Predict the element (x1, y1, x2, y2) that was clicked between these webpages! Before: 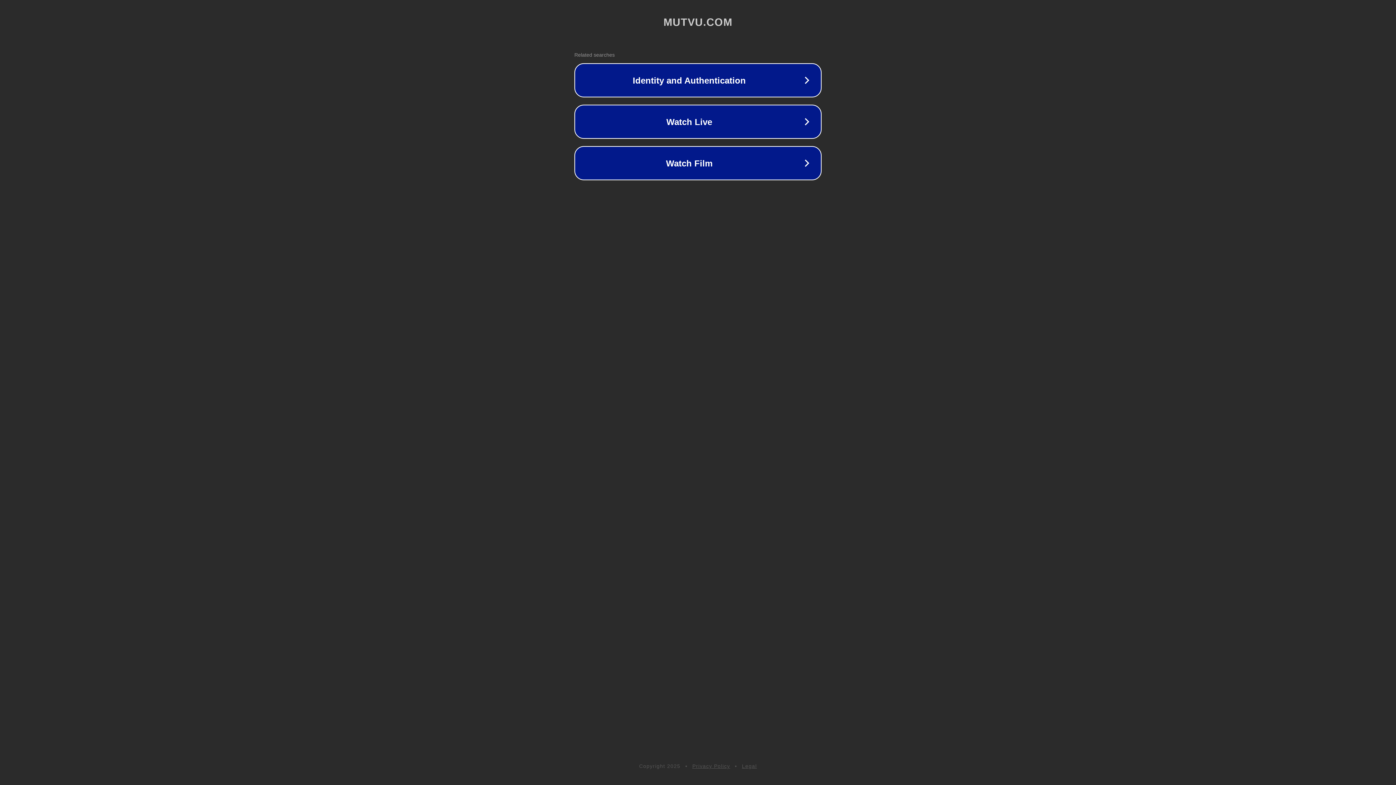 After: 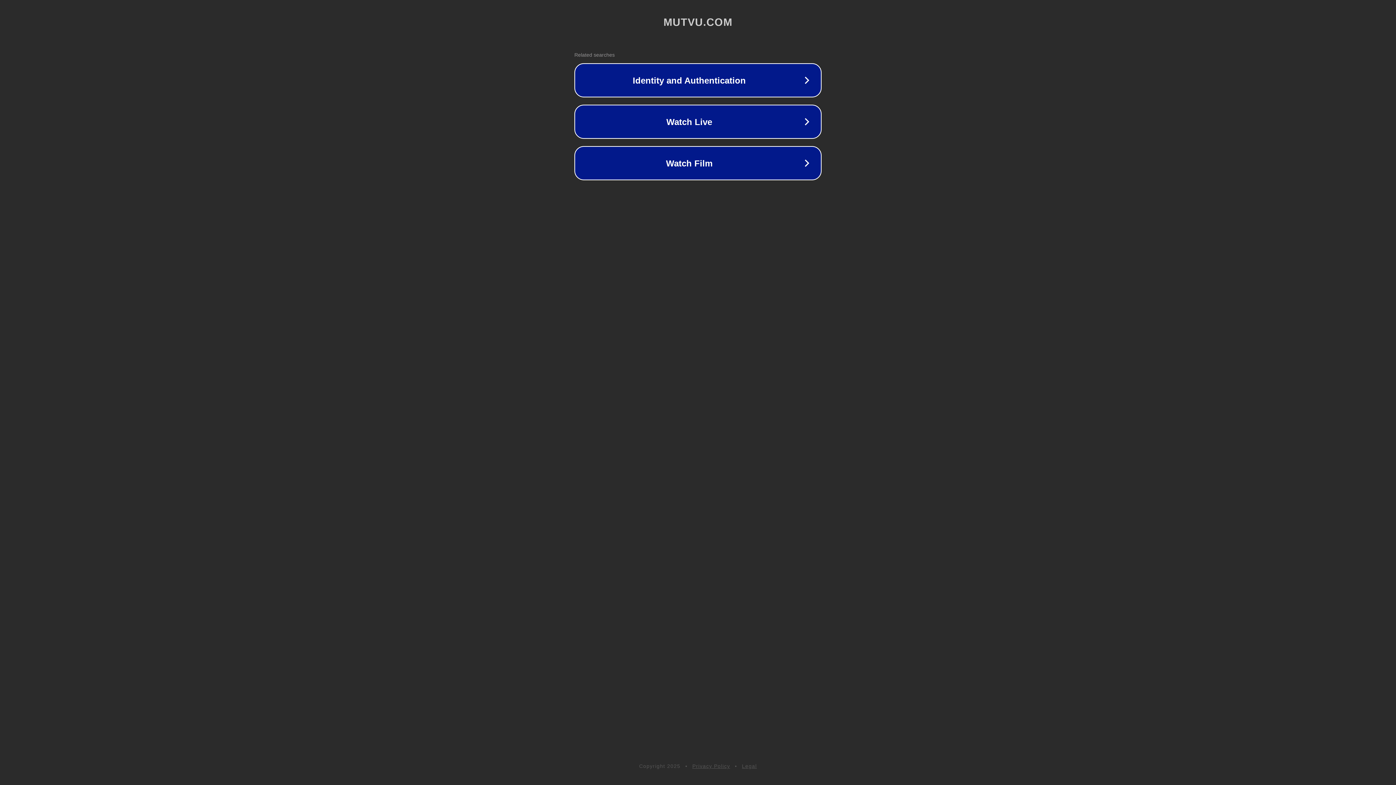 Action: label: Privacy Policy bbox: (692, 763, 730, 769)